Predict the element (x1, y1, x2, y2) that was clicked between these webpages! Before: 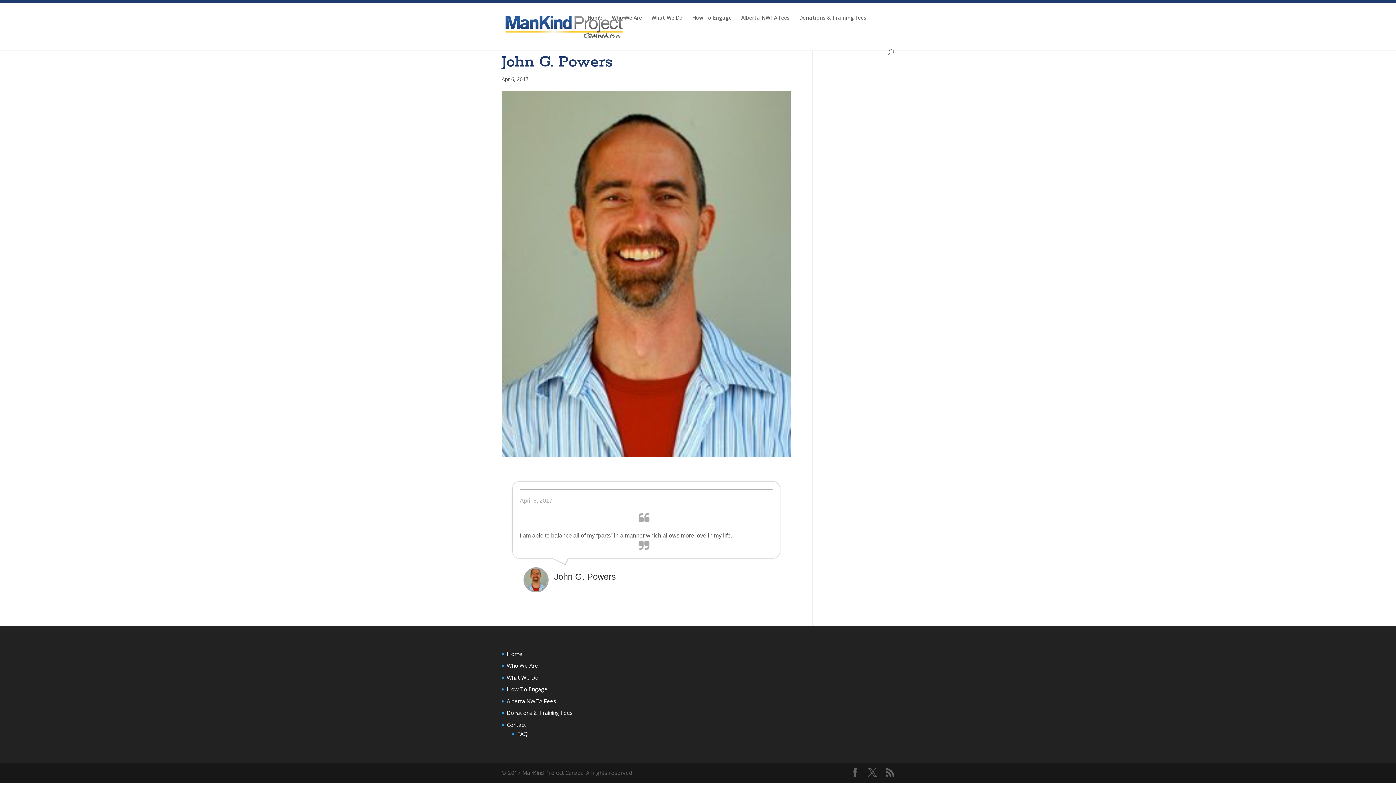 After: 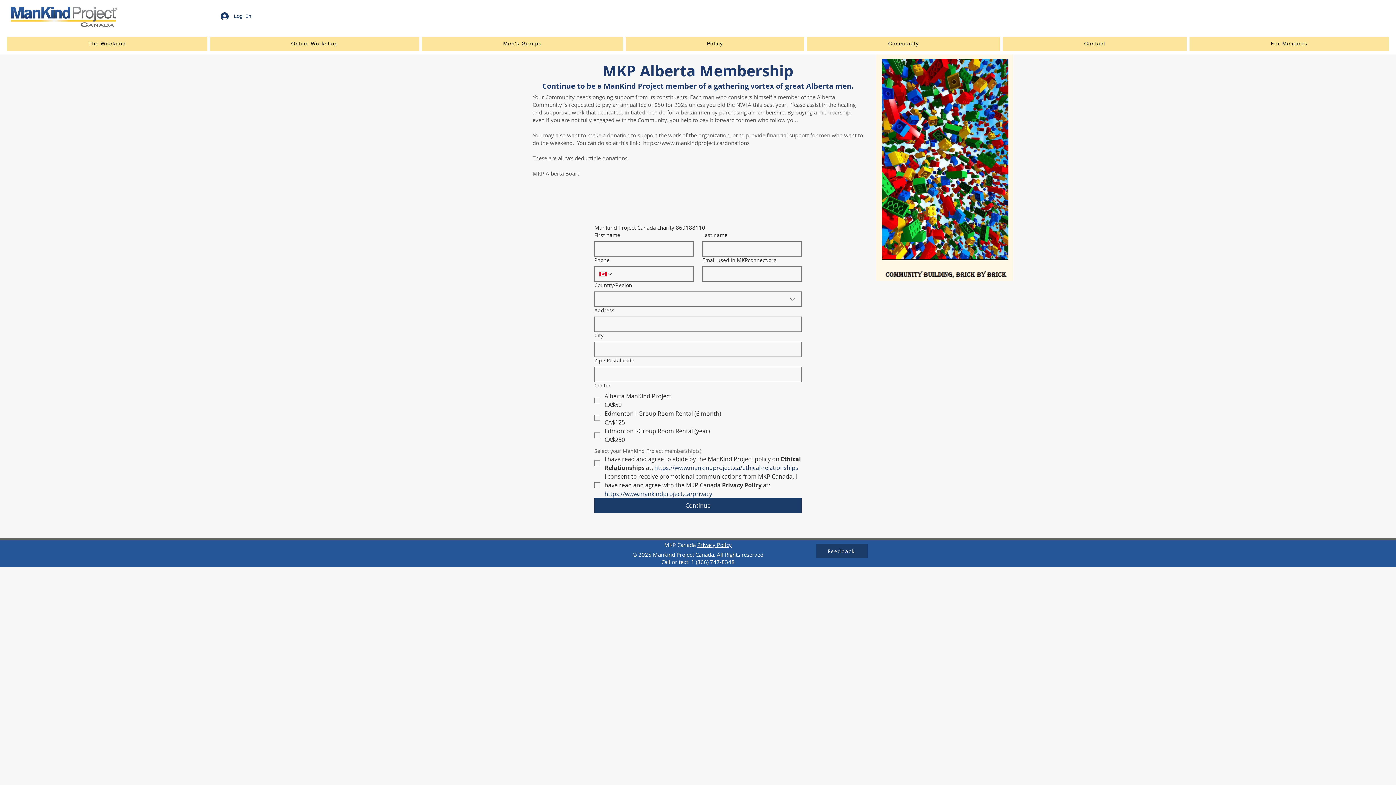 Action: bbox: (799, 15, 866, 32) label: Donations & Training Fees